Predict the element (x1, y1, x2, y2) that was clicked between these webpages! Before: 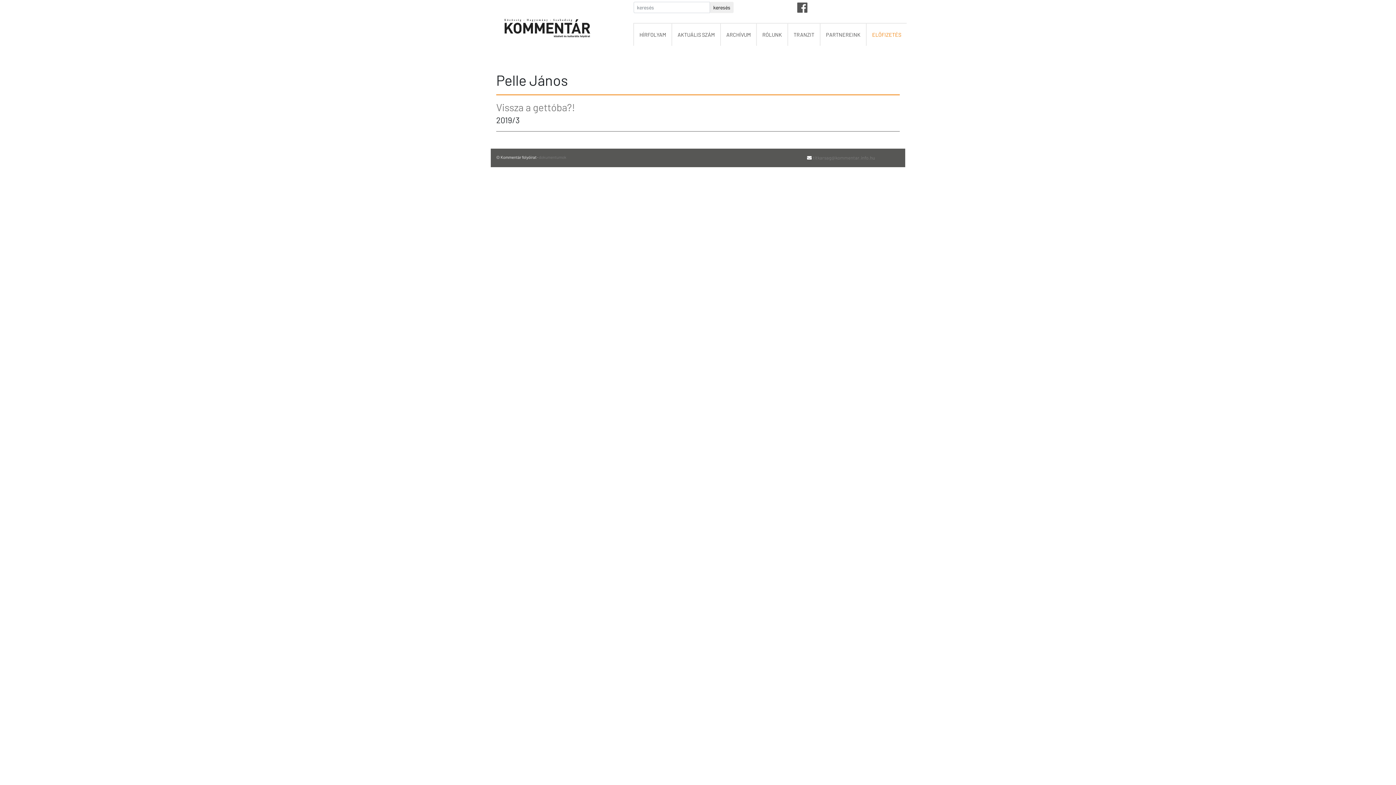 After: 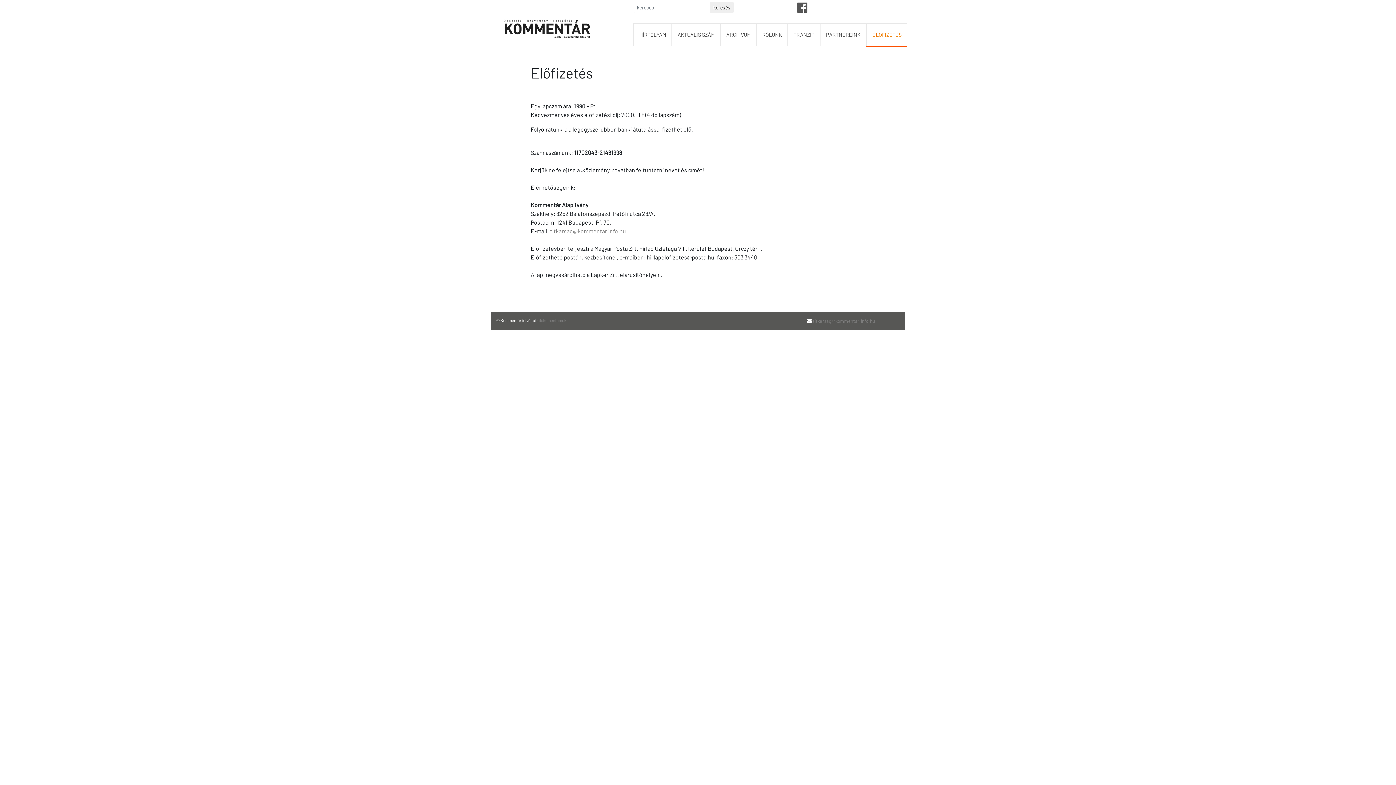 Action: label: ELŐFIZETÉS bbox: (866, 22, 906, 45)